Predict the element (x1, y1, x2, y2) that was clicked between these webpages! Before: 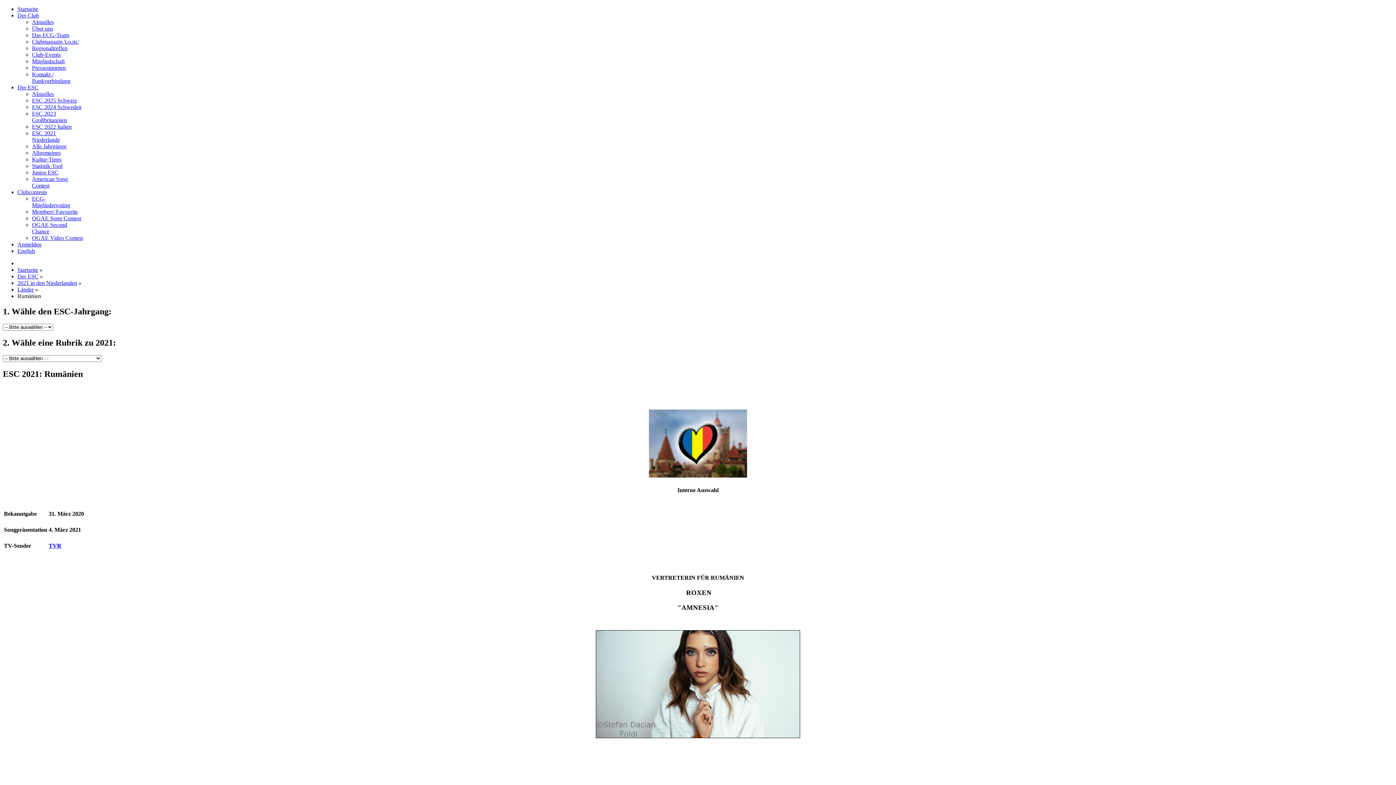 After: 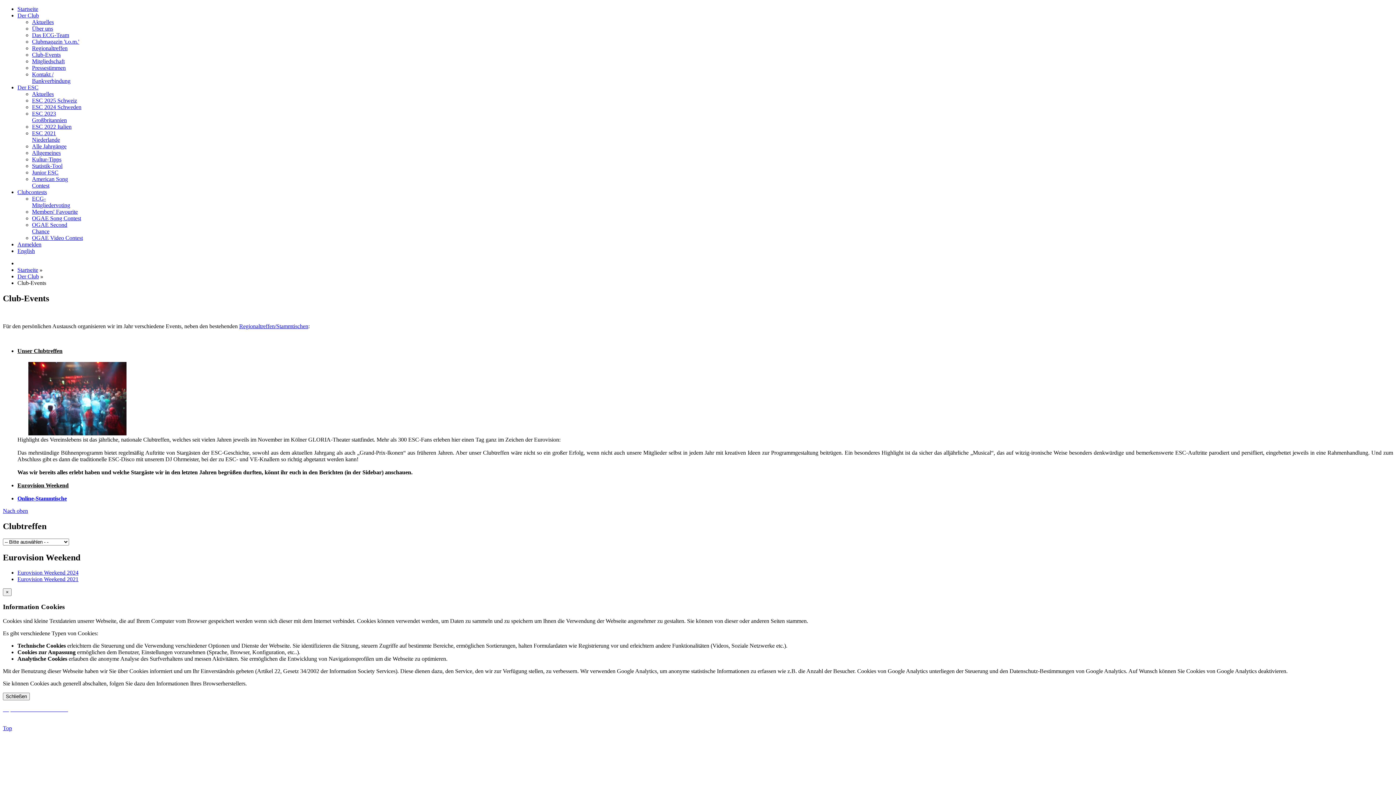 Action: bbox: (32, 51, 60, 57) label: Club-Events